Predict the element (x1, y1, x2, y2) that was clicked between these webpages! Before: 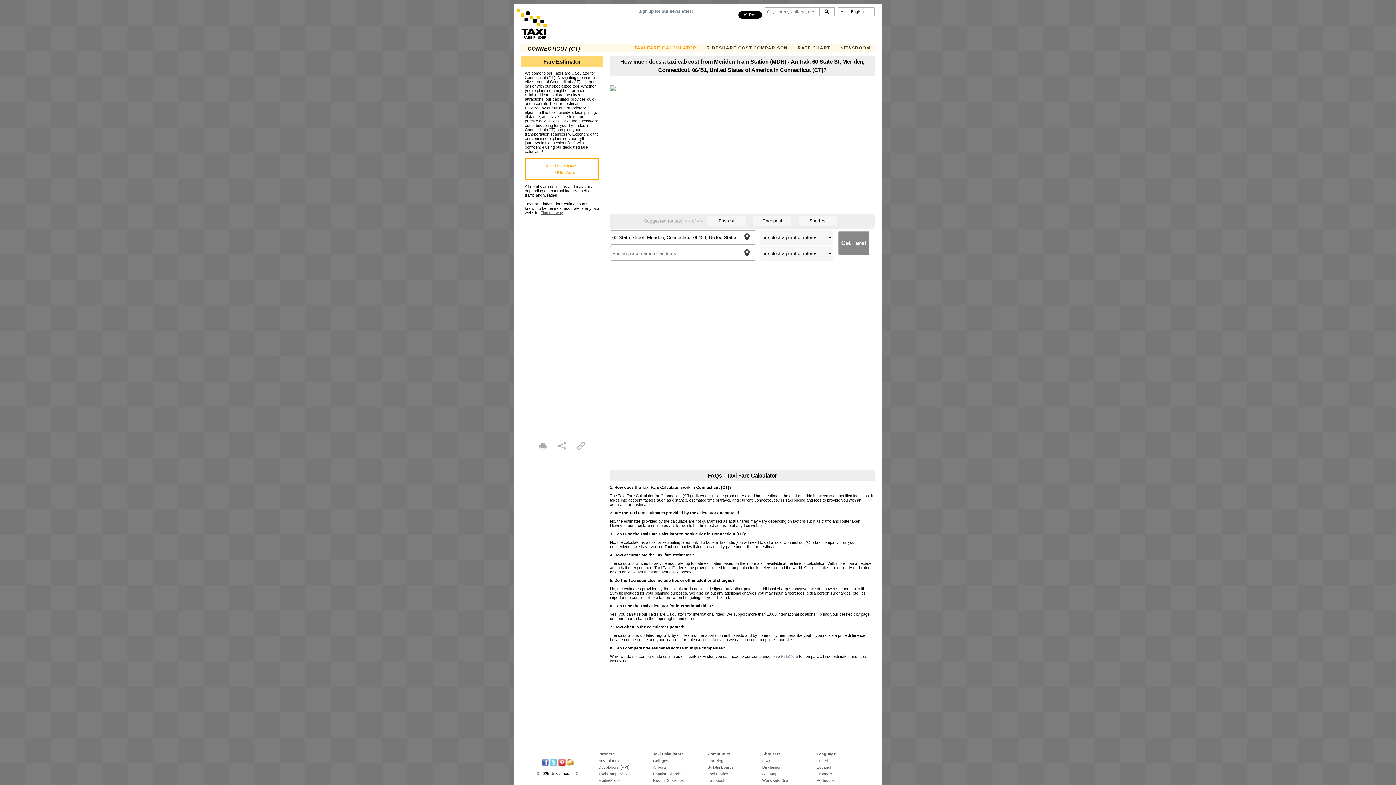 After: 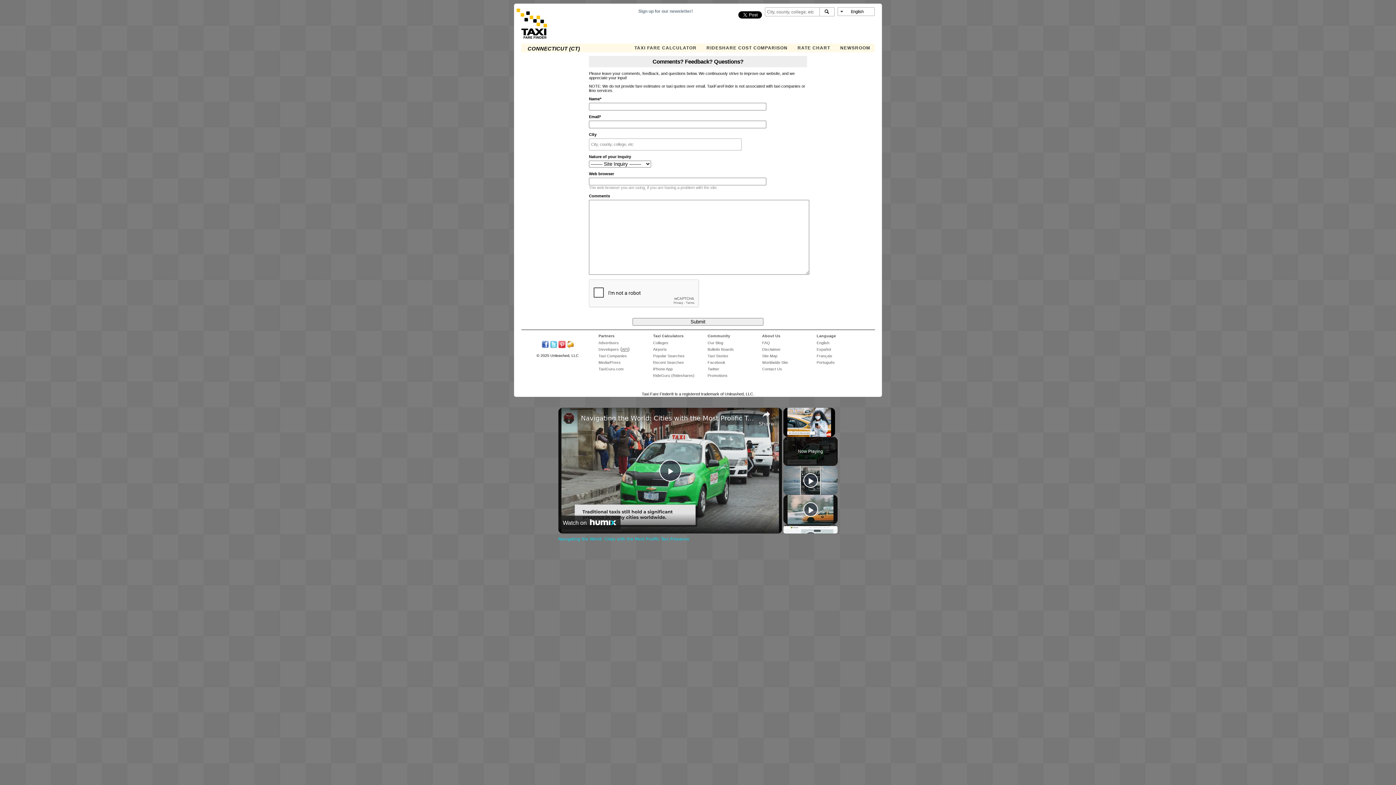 Action: bbox: (566, 763, 574, 767)